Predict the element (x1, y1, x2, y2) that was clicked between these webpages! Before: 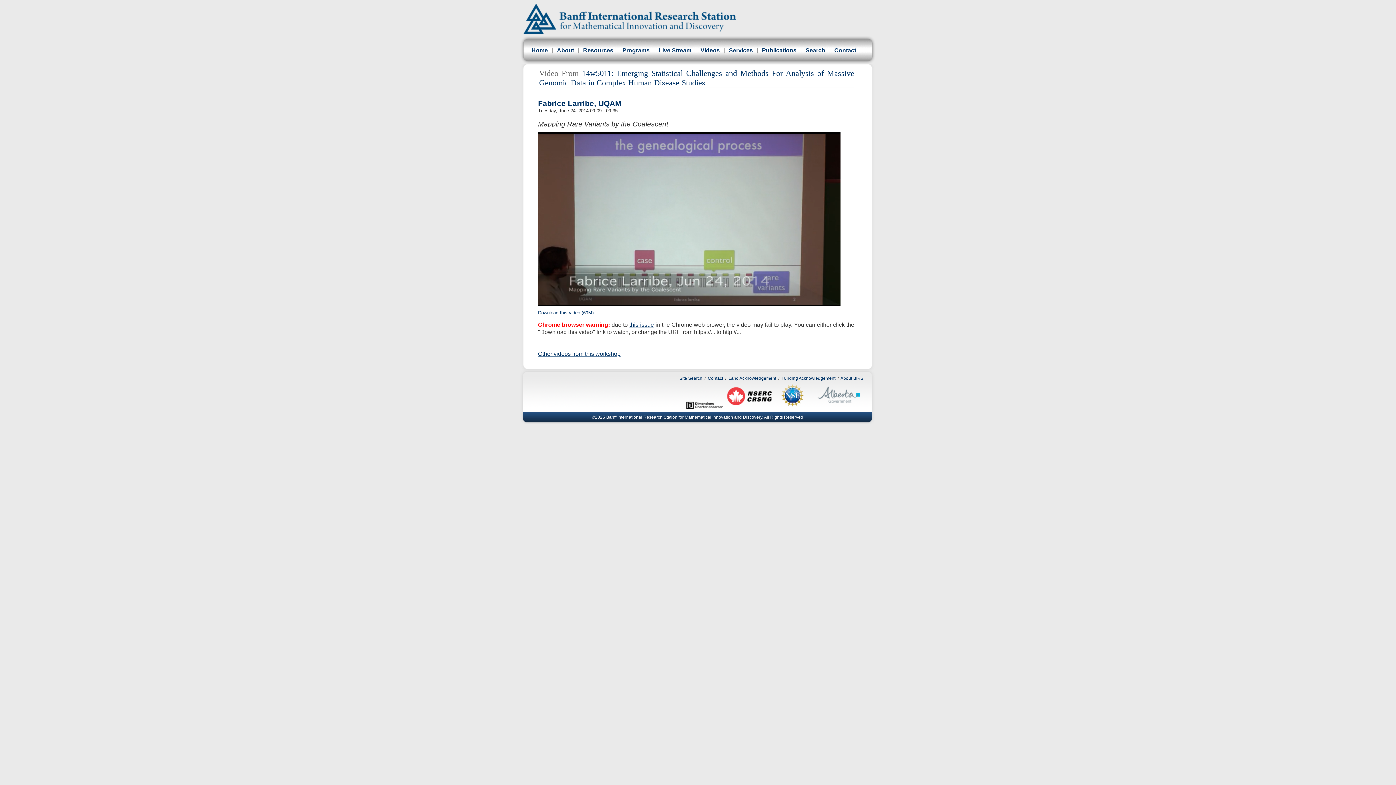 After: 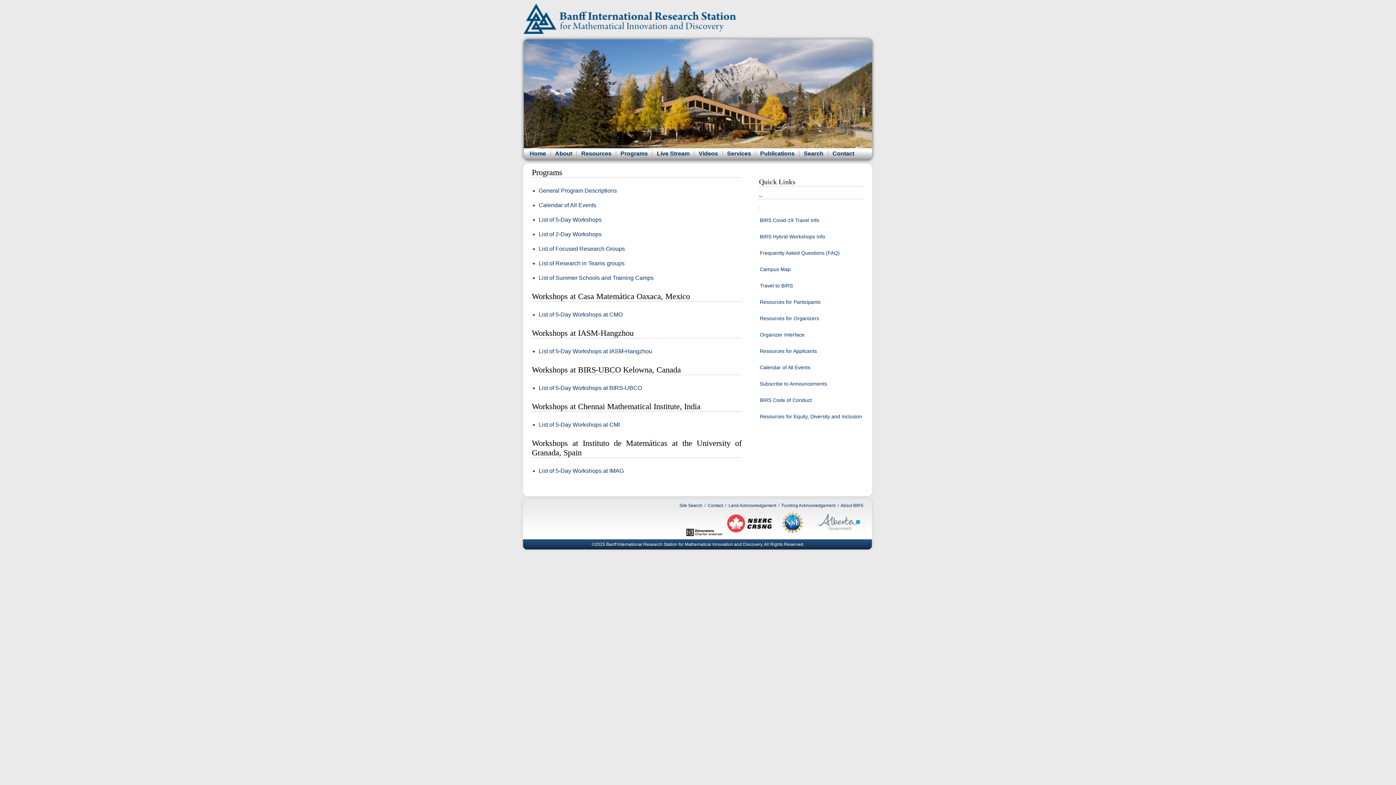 Action: bbox: (621, 47, 649, 53) label: Programs